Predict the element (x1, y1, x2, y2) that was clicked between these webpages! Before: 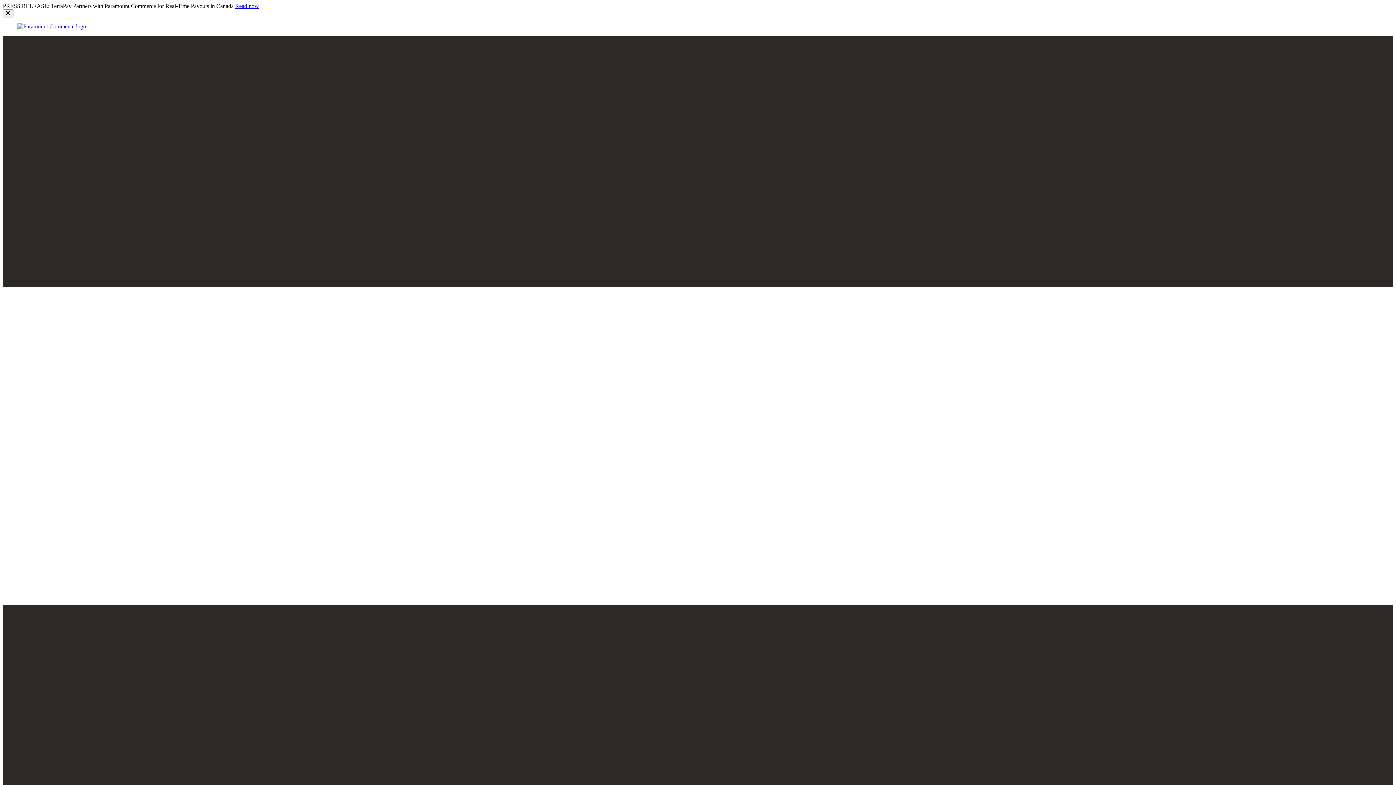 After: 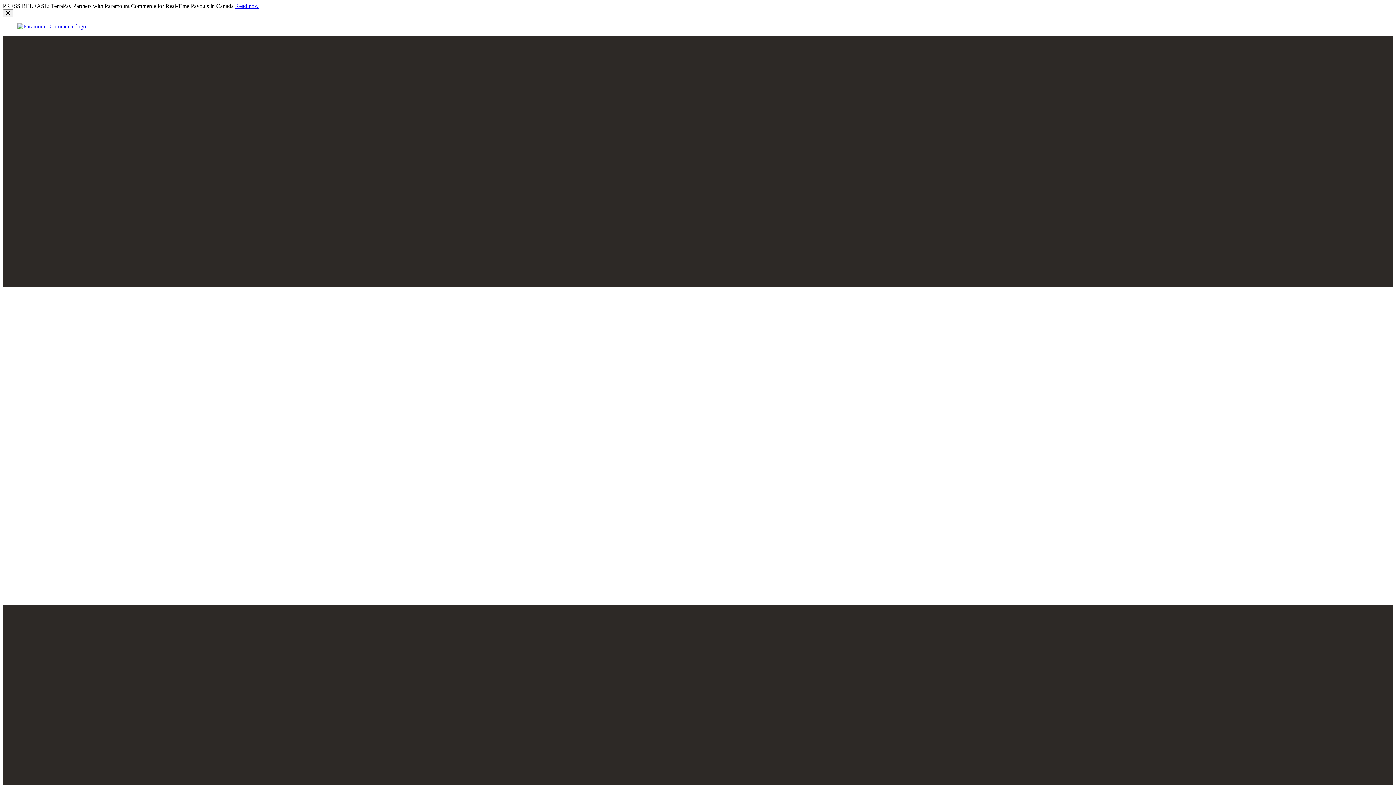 Action: bbox: (235, 2, 258, 9) label: Read now